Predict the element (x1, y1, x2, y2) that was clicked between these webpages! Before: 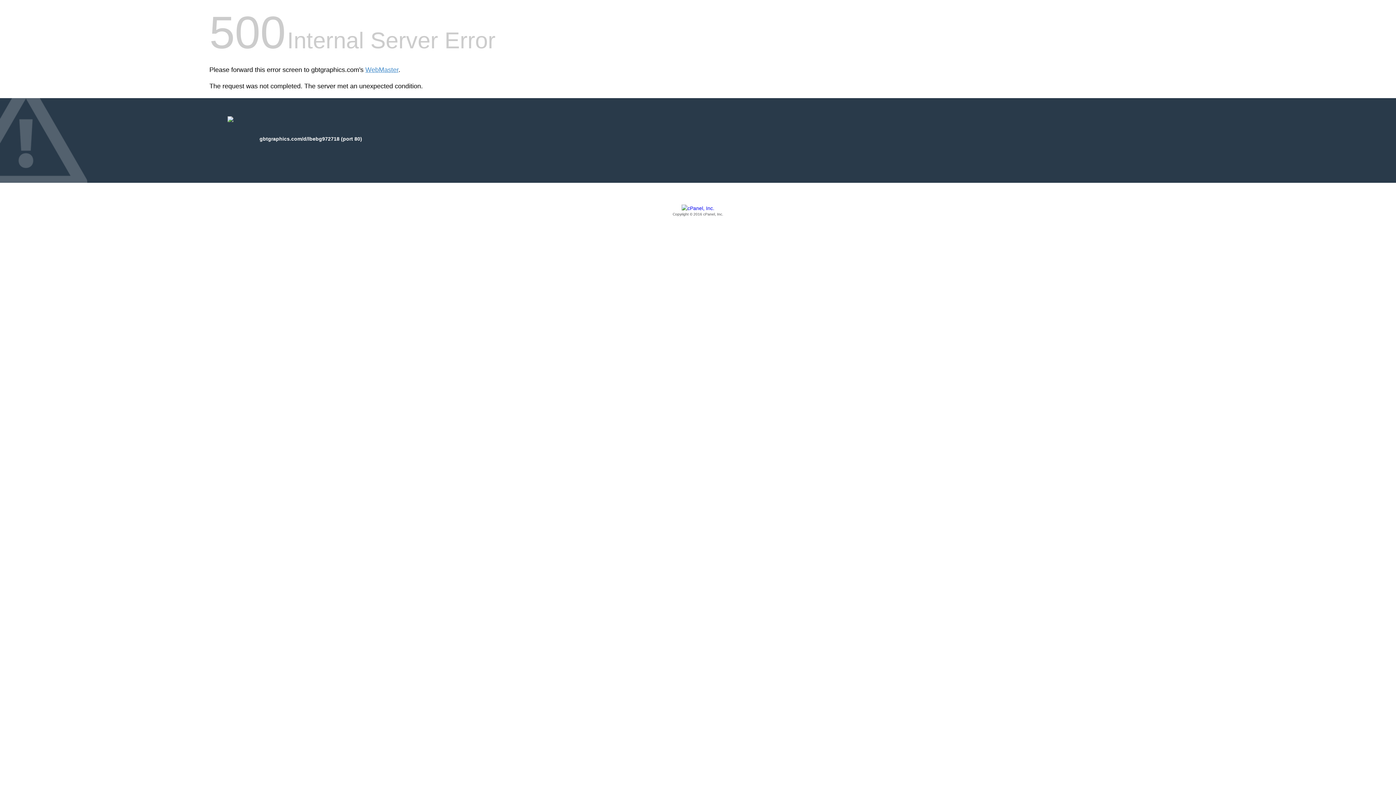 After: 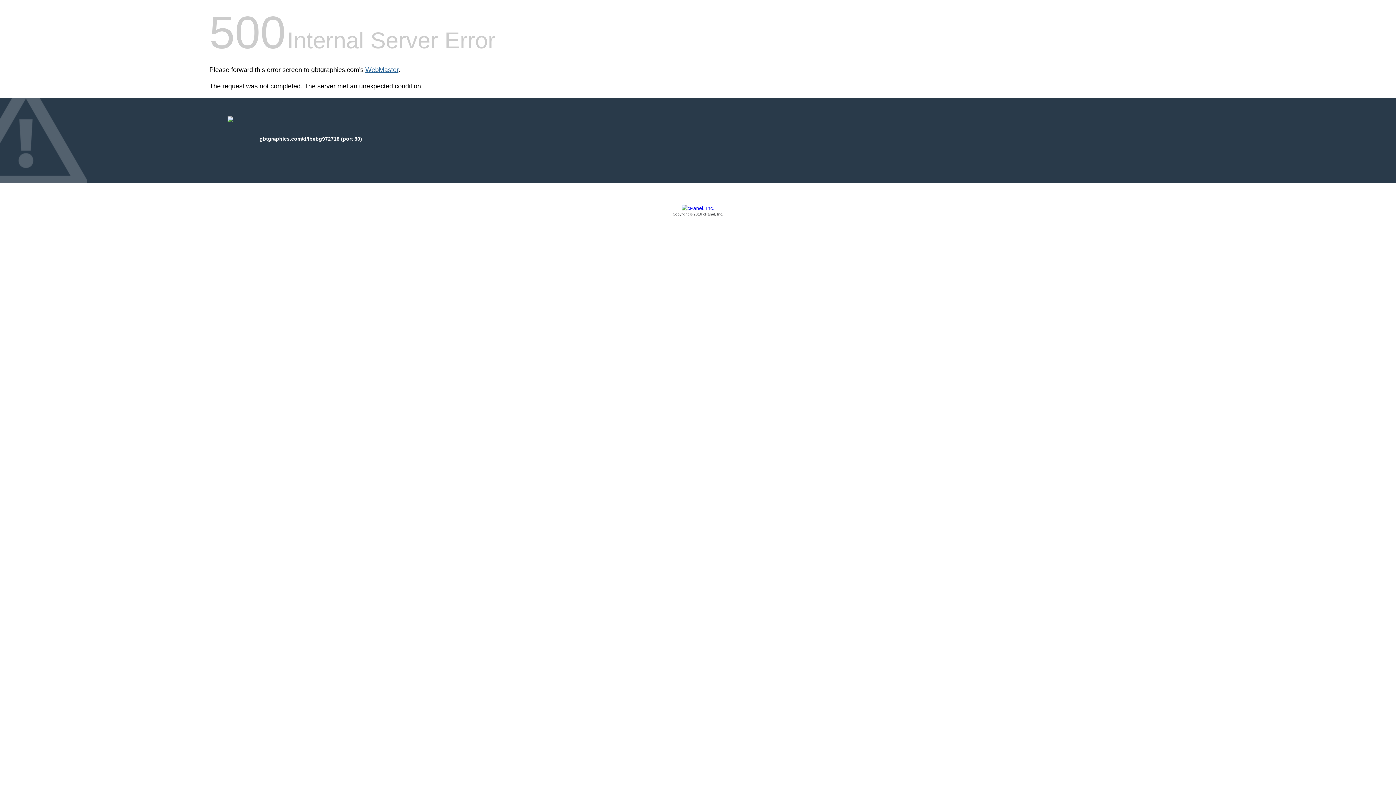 Action: label: WebMaster bbox: (365, 66, 398, 73)